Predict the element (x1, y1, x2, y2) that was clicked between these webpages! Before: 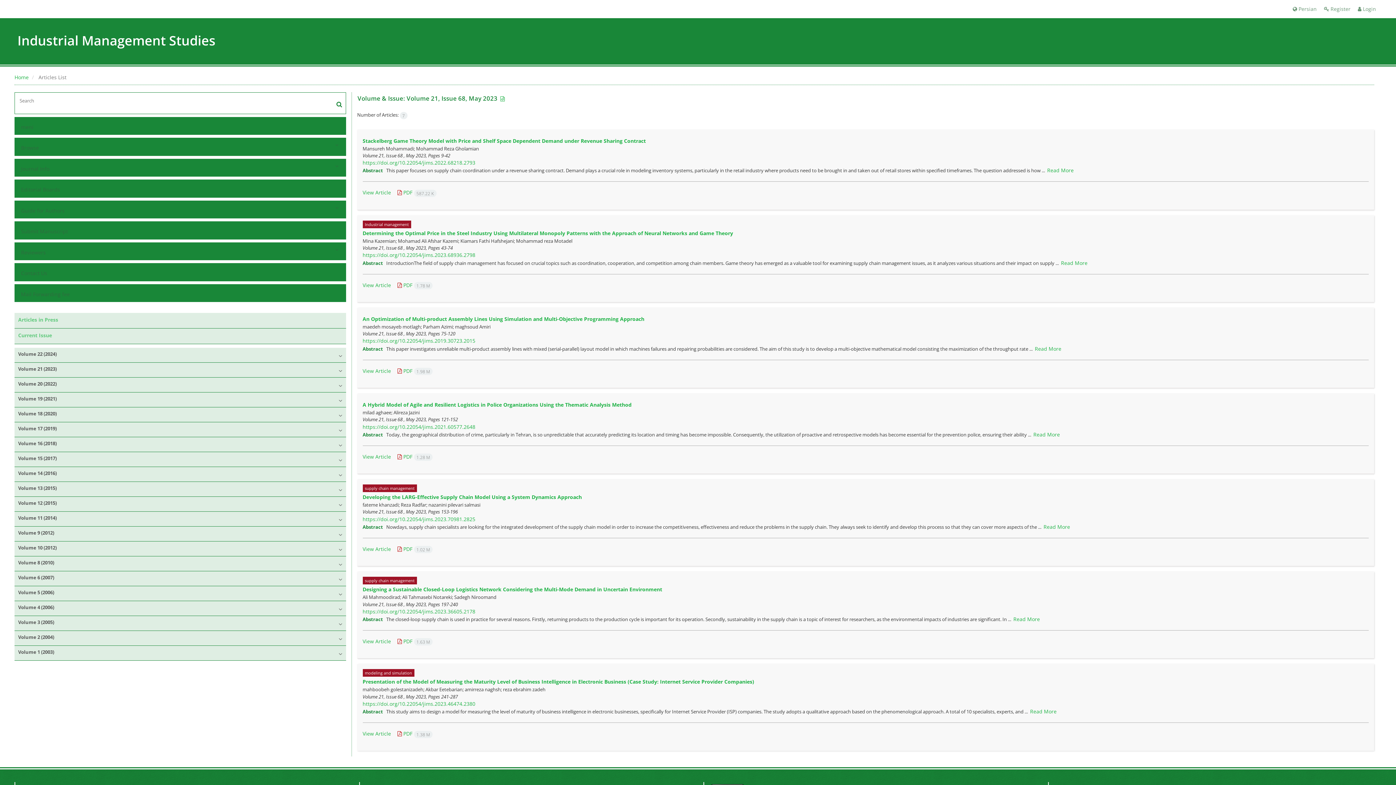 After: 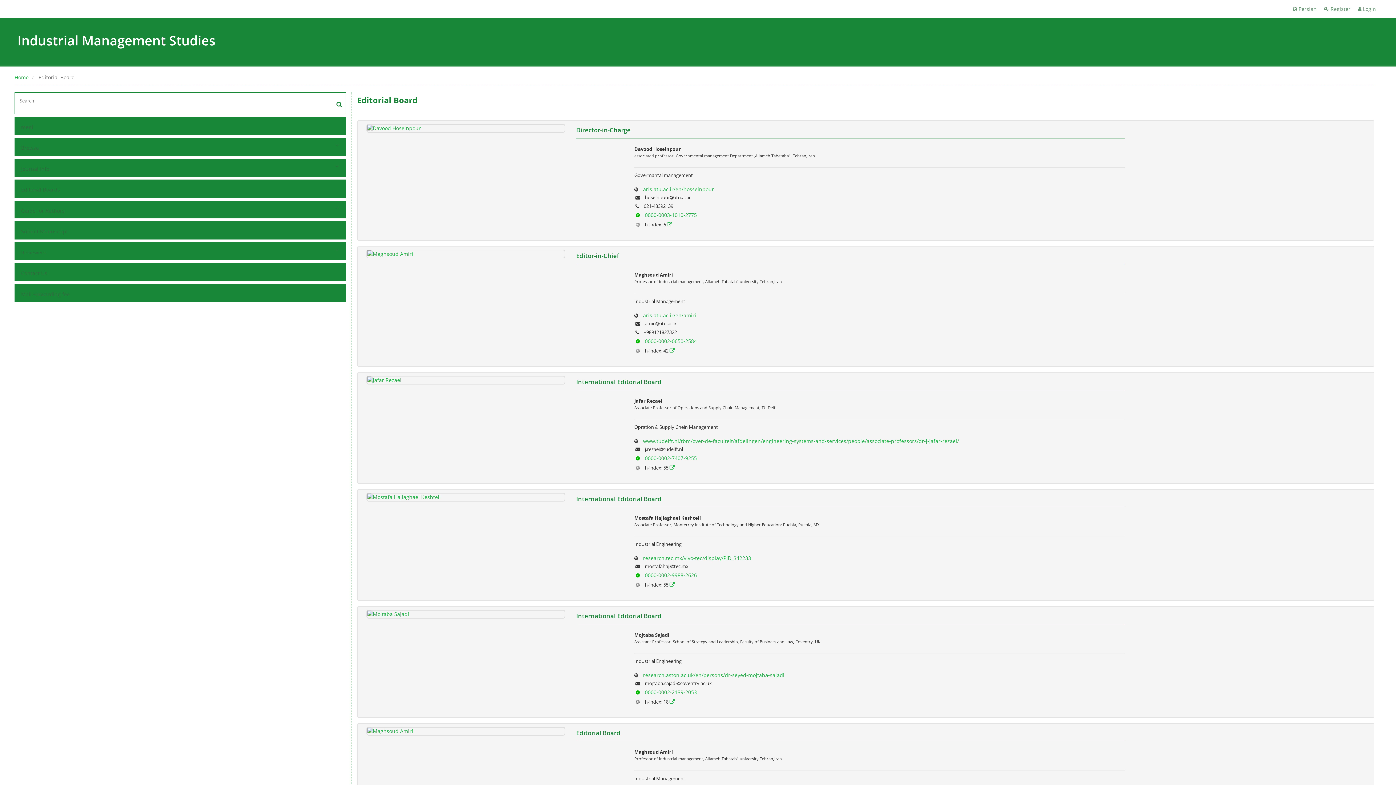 Action: bbox: (19, 184, 330, 195) label: Editorial Boards